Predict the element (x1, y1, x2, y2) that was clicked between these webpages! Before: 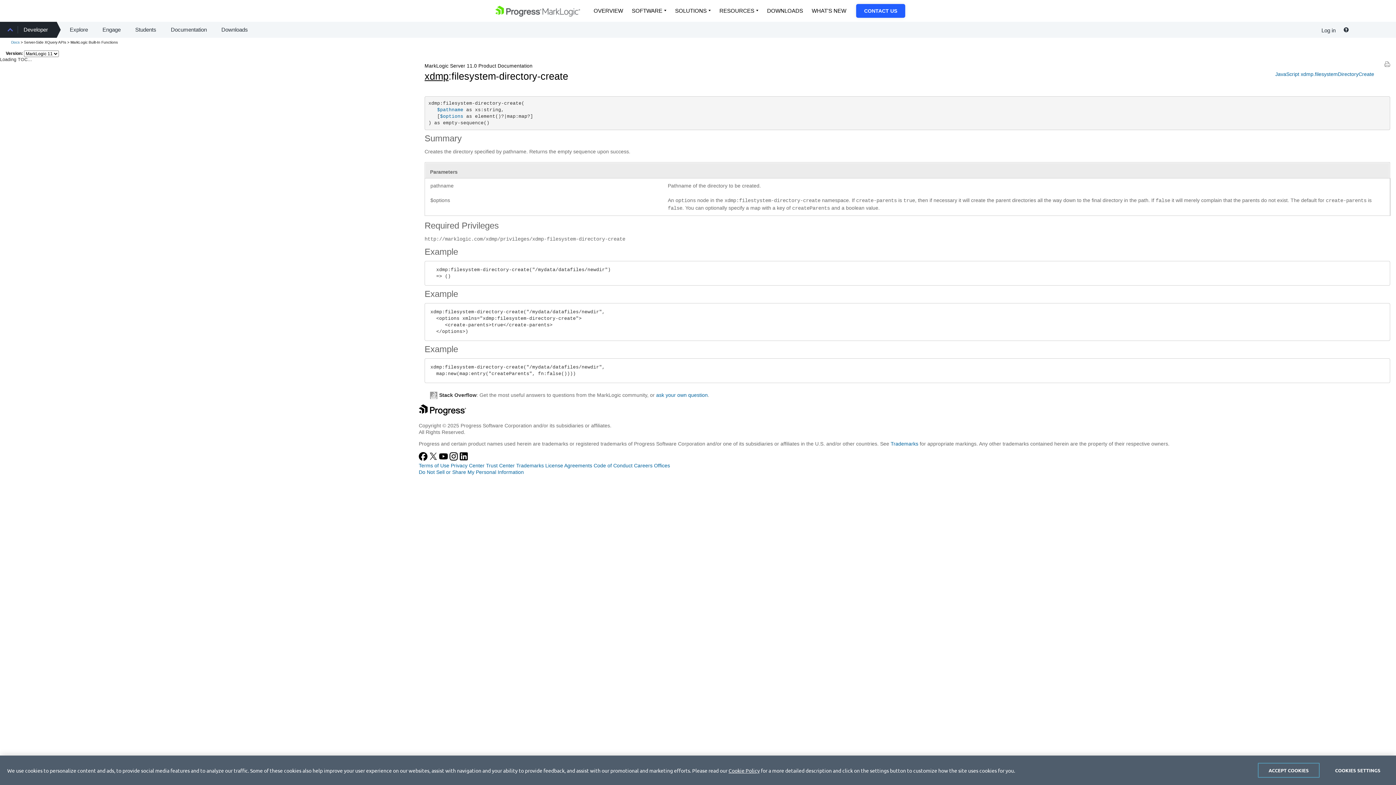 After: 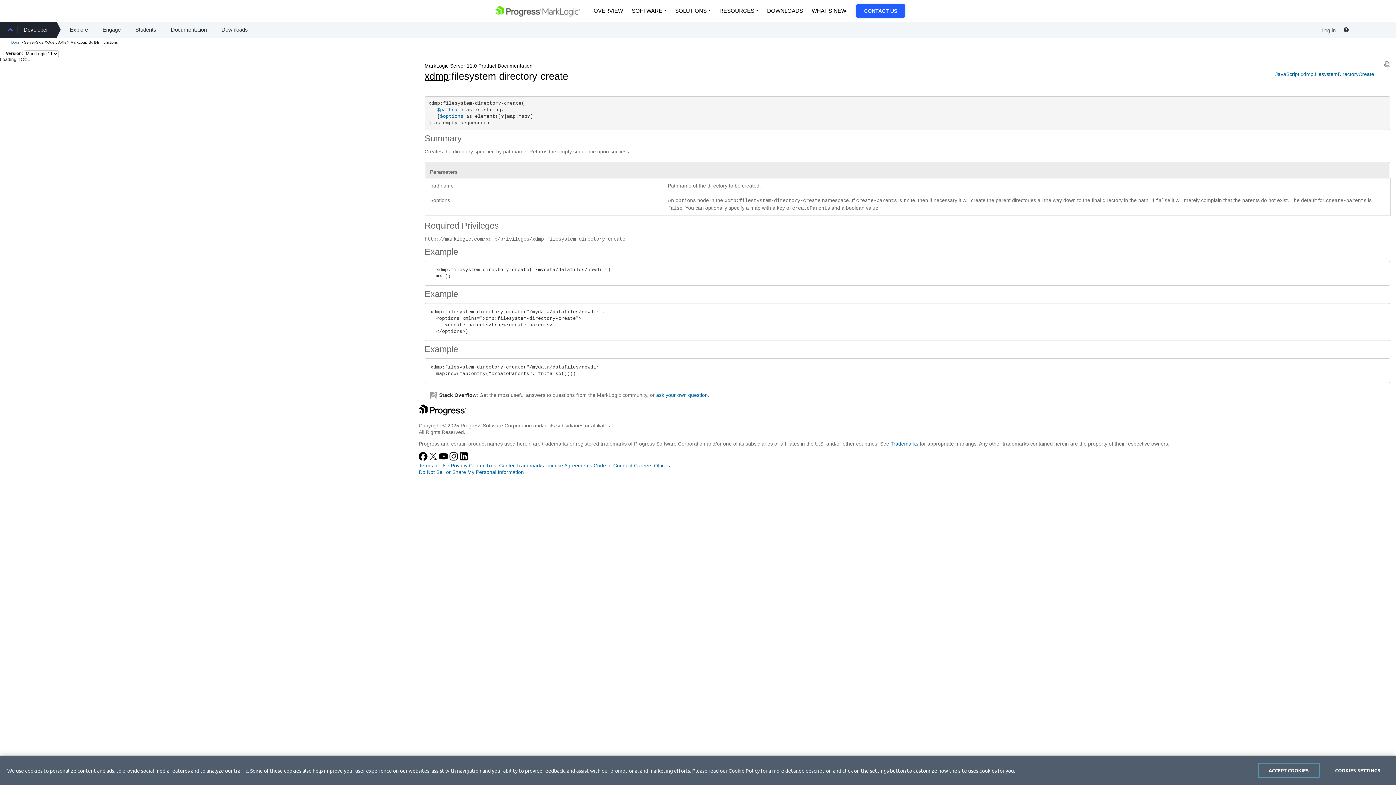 Action: label: linkedin (opens in new window) bbox: (459, 456, 468, 462)